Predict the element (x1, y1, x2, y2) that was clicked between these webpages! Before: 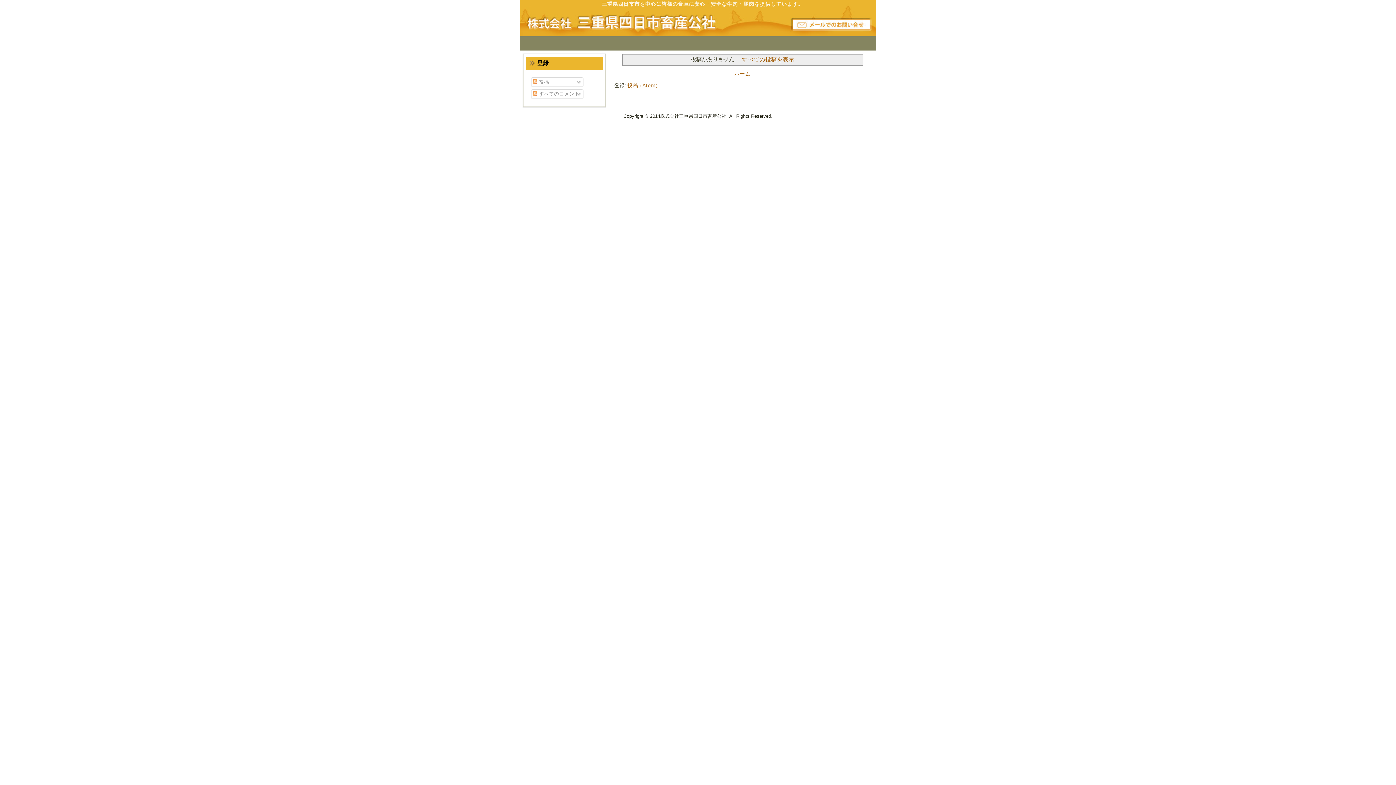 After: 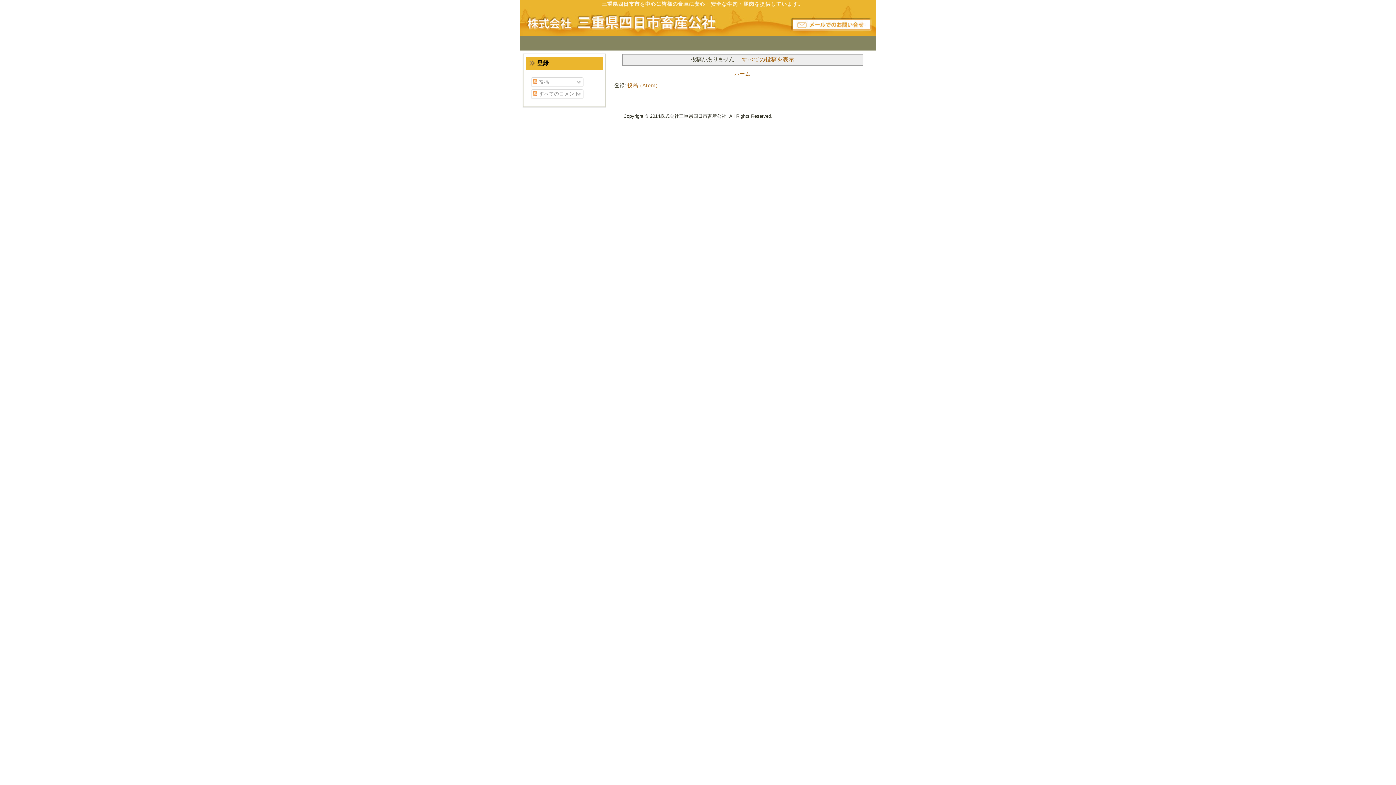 Action: label: 投稿 (Atom) bbox: (627, 82, 658, 88)